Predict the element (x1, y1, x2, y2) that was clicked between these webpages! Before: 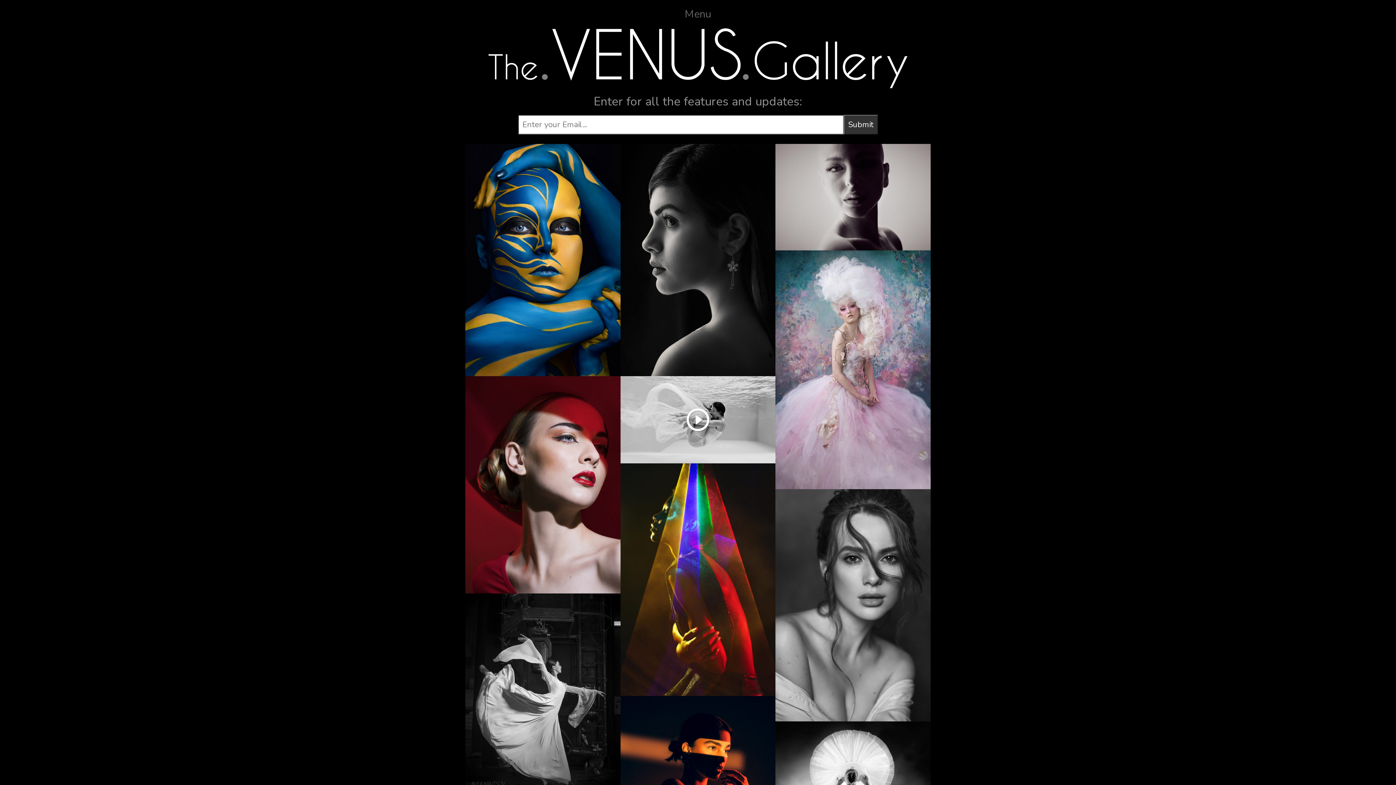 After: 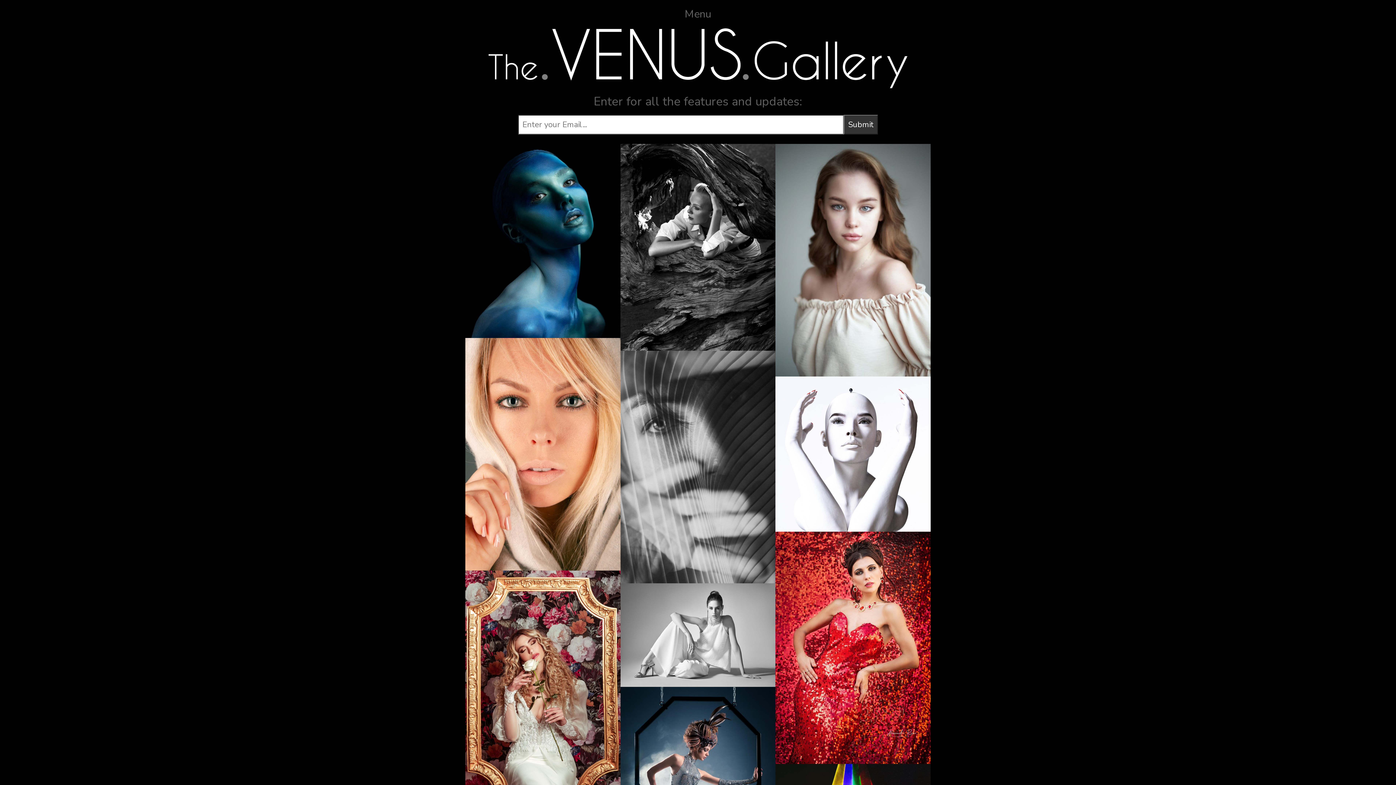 Action: bbox: (488, 51, 907, 59)